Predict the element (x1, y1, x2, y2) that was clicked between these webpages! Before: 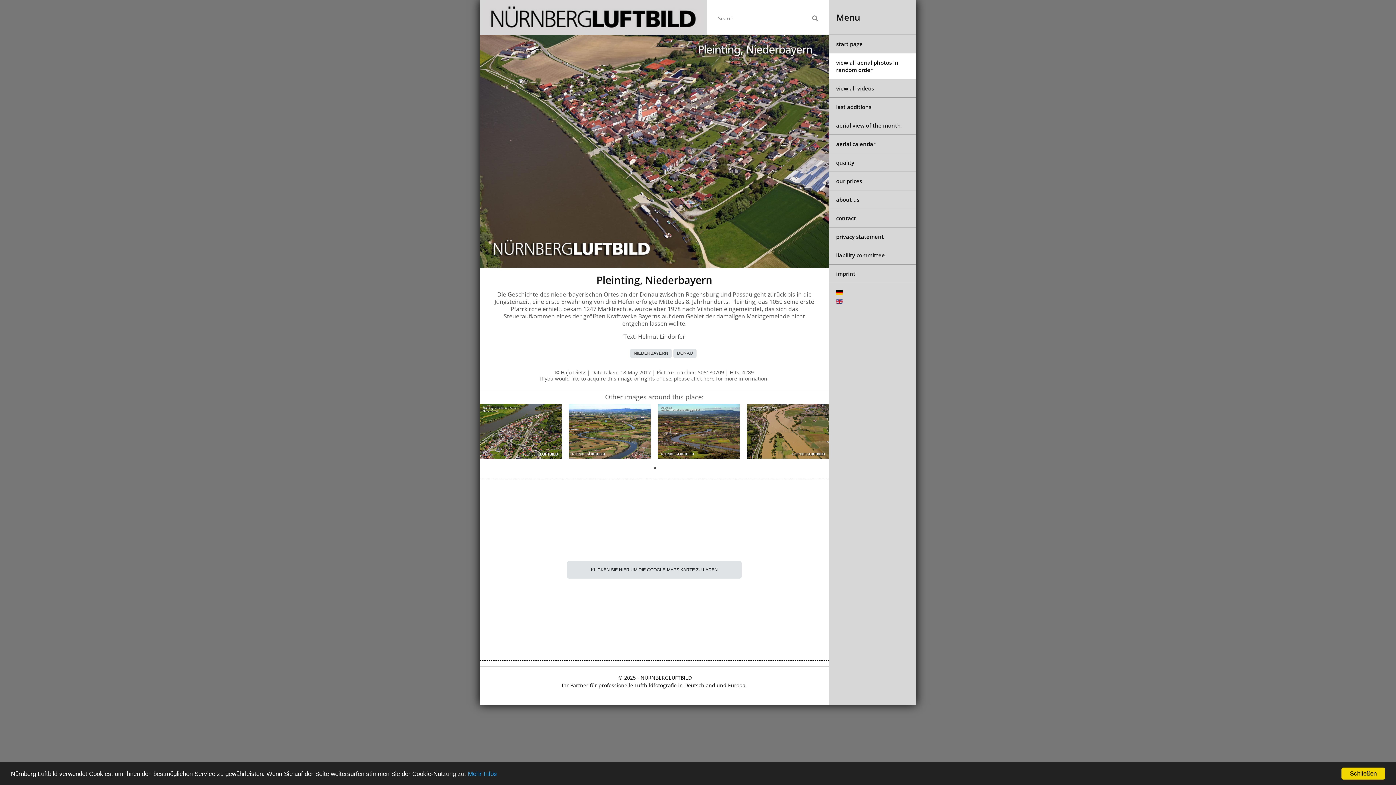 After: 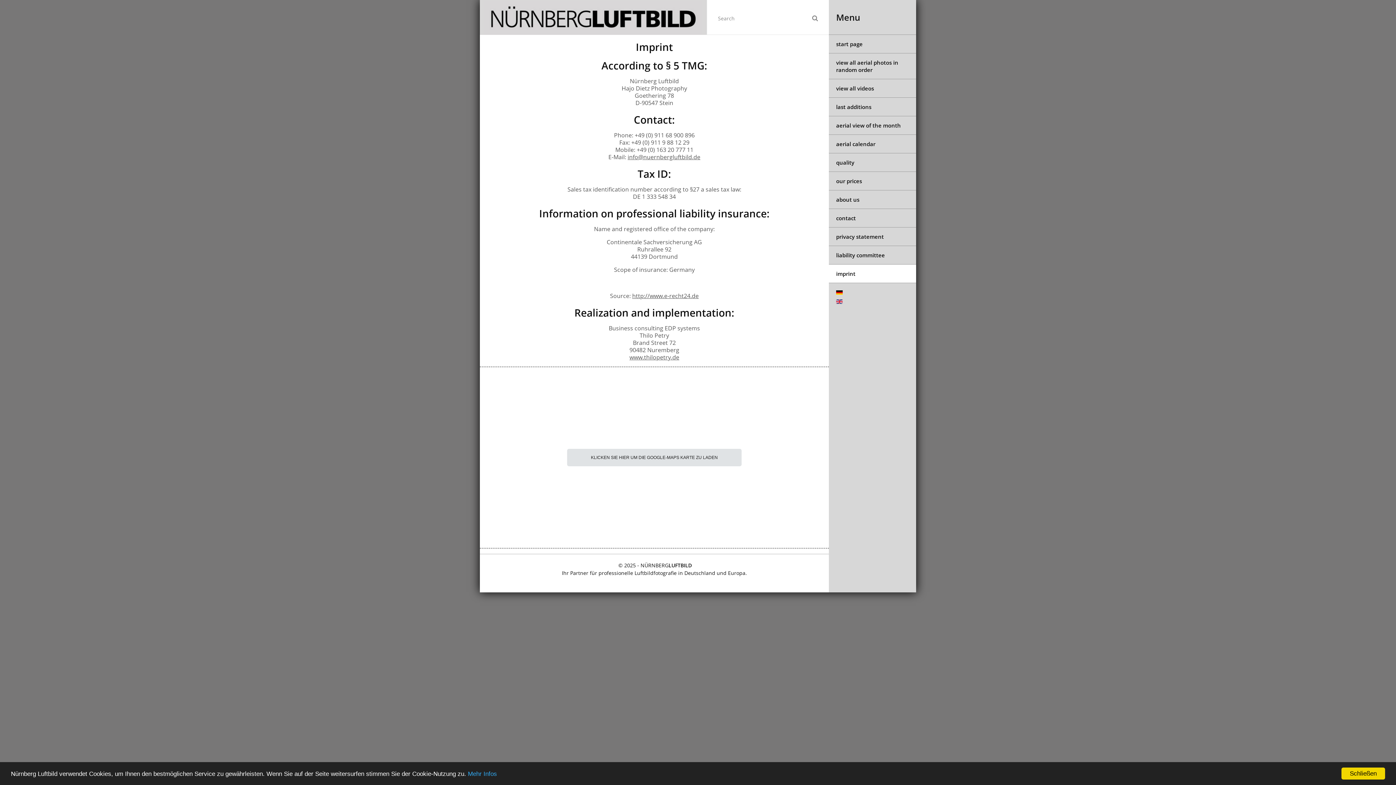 Action: label: imprint bbox: (829, 264, 916, 282)